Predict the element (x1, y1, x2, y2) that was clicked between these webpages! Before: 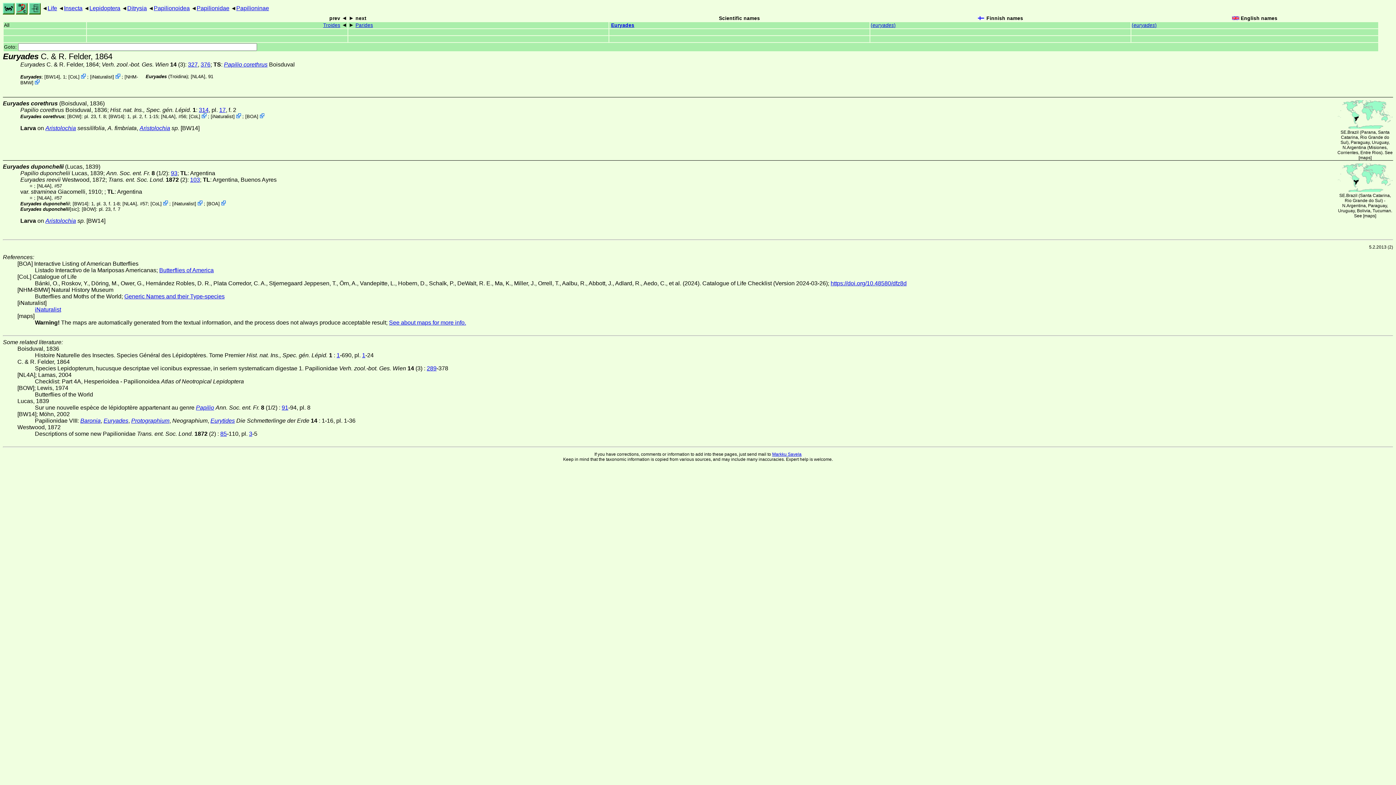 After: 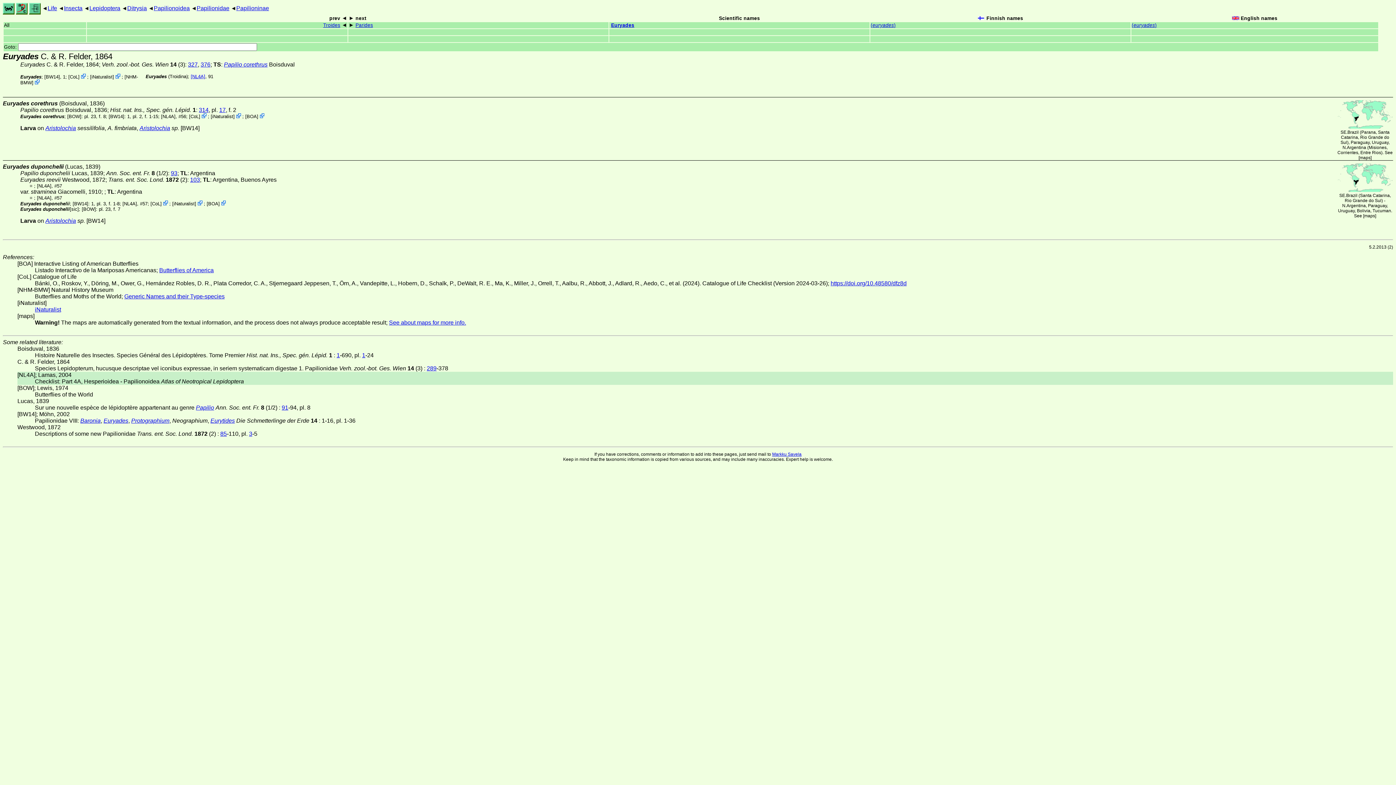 Action: label: [NL4A] bbox: (190, 73, 205, 79)